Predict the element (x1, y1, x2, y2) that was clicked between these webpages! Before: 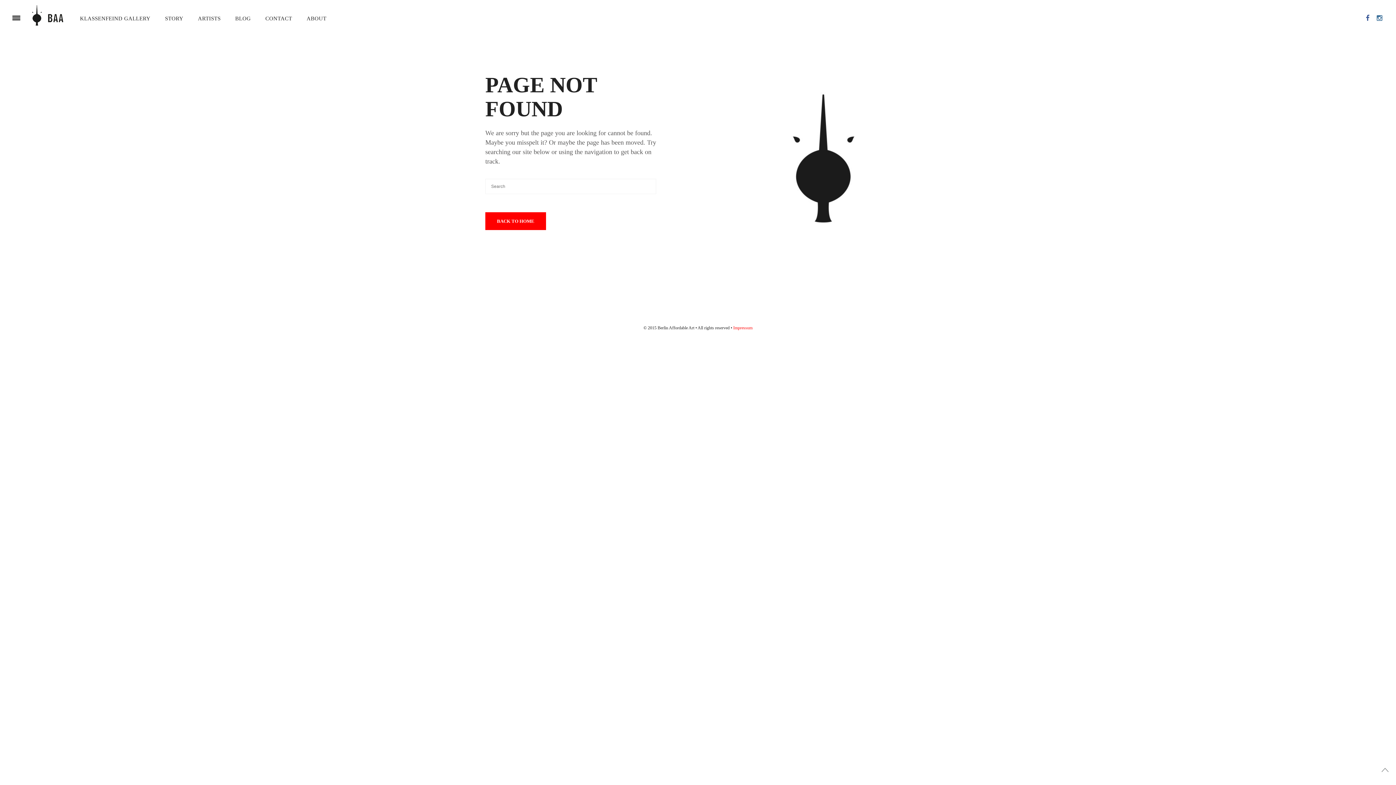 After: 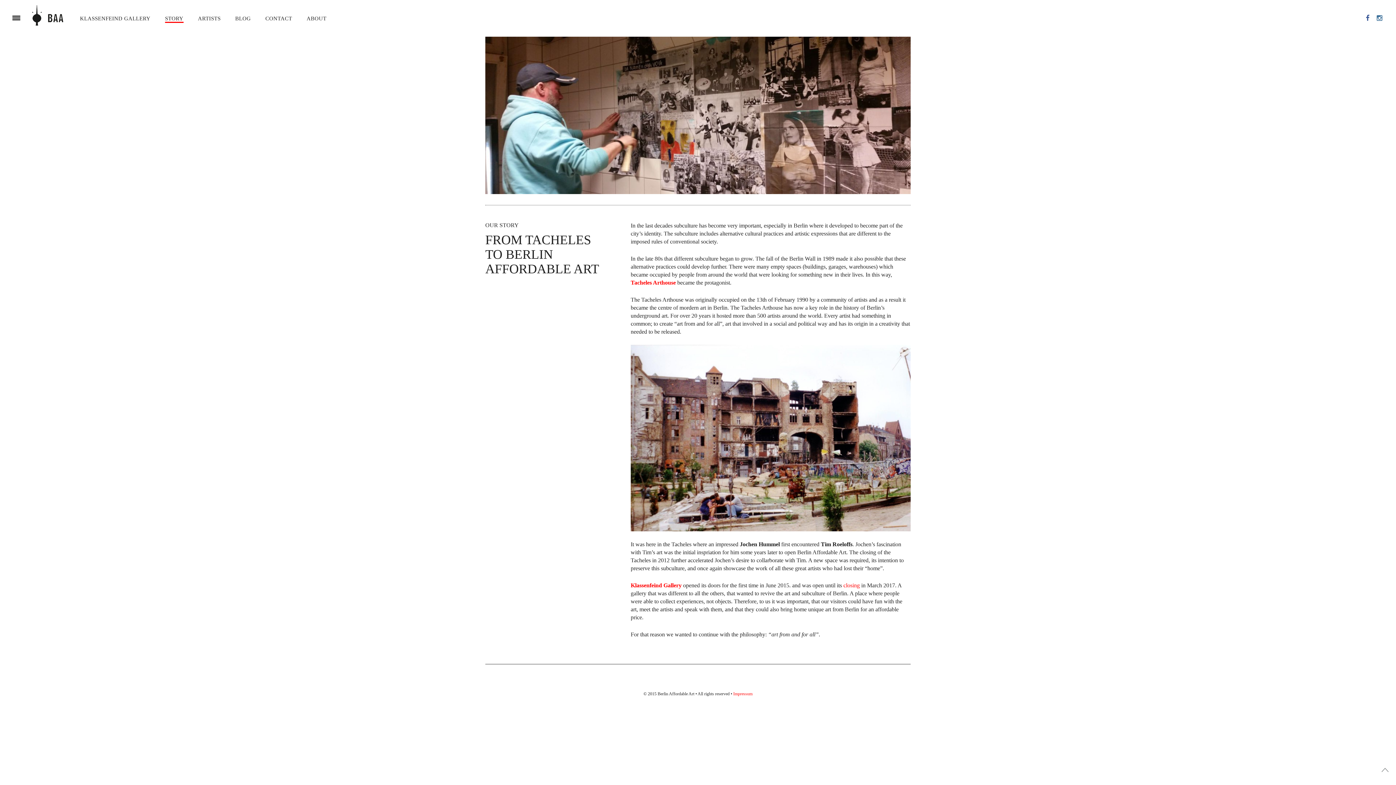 Action: label: STORY bbox: (165, 15, 183, 22)